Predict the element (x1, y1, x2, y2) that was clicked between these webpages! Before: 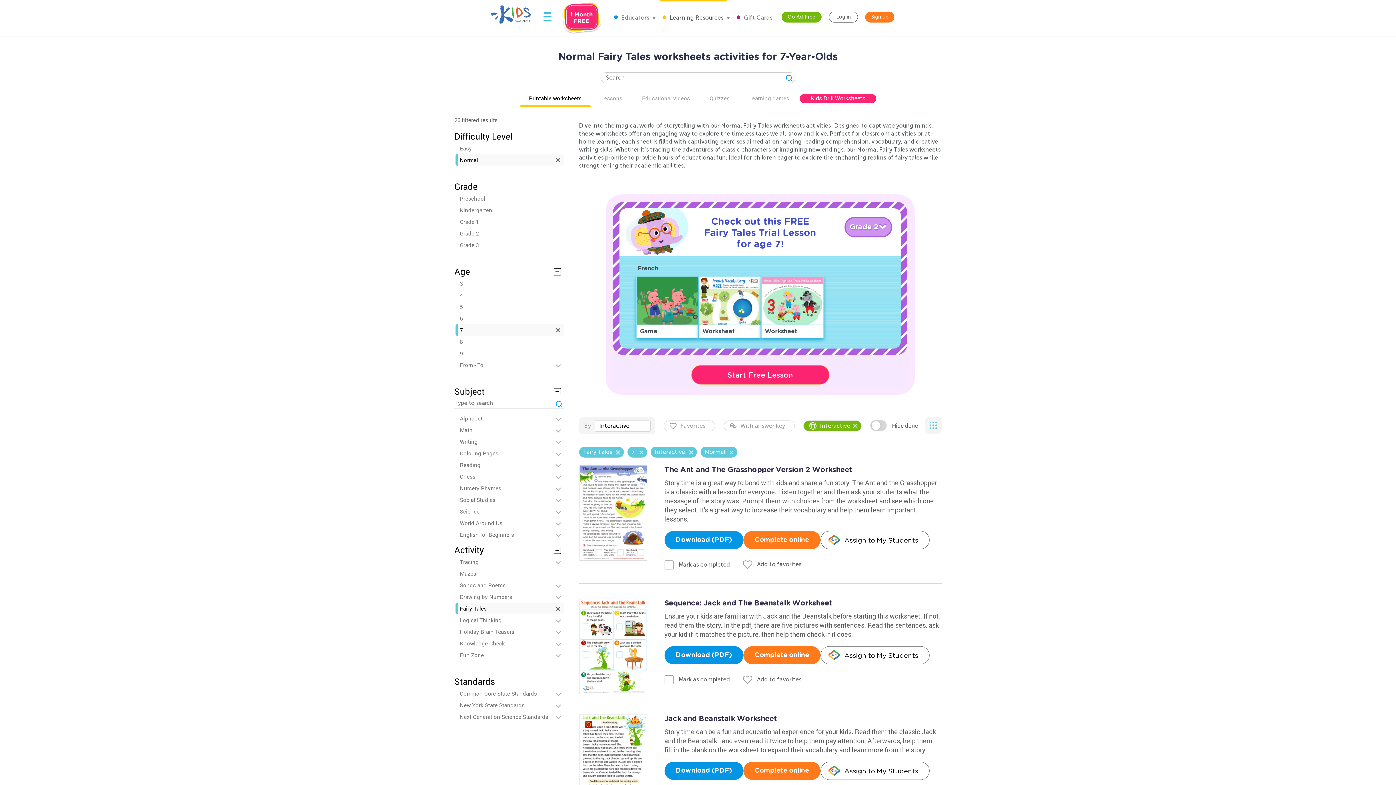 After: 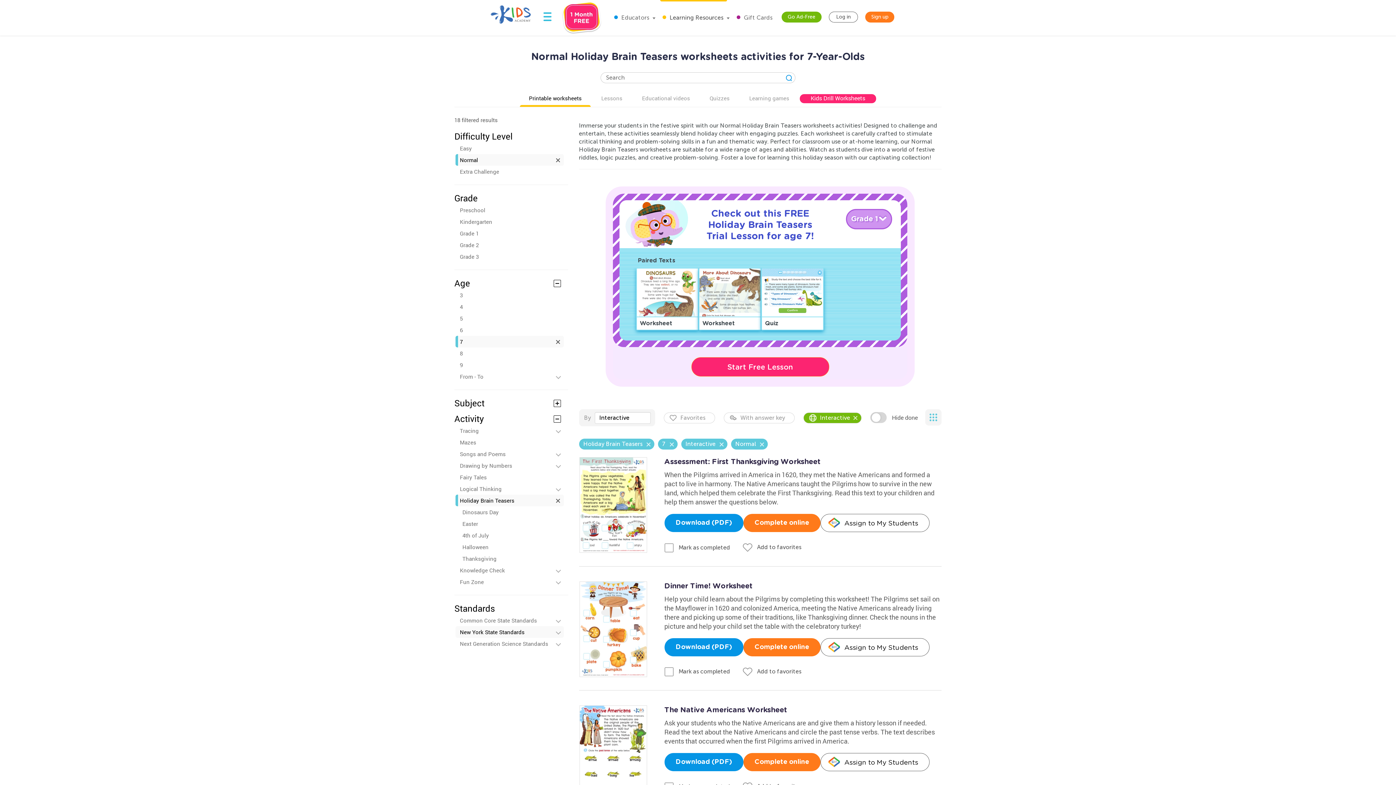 Action: label: Holiday Brain Teasers
  bbox: (460, 626, 563, 637)